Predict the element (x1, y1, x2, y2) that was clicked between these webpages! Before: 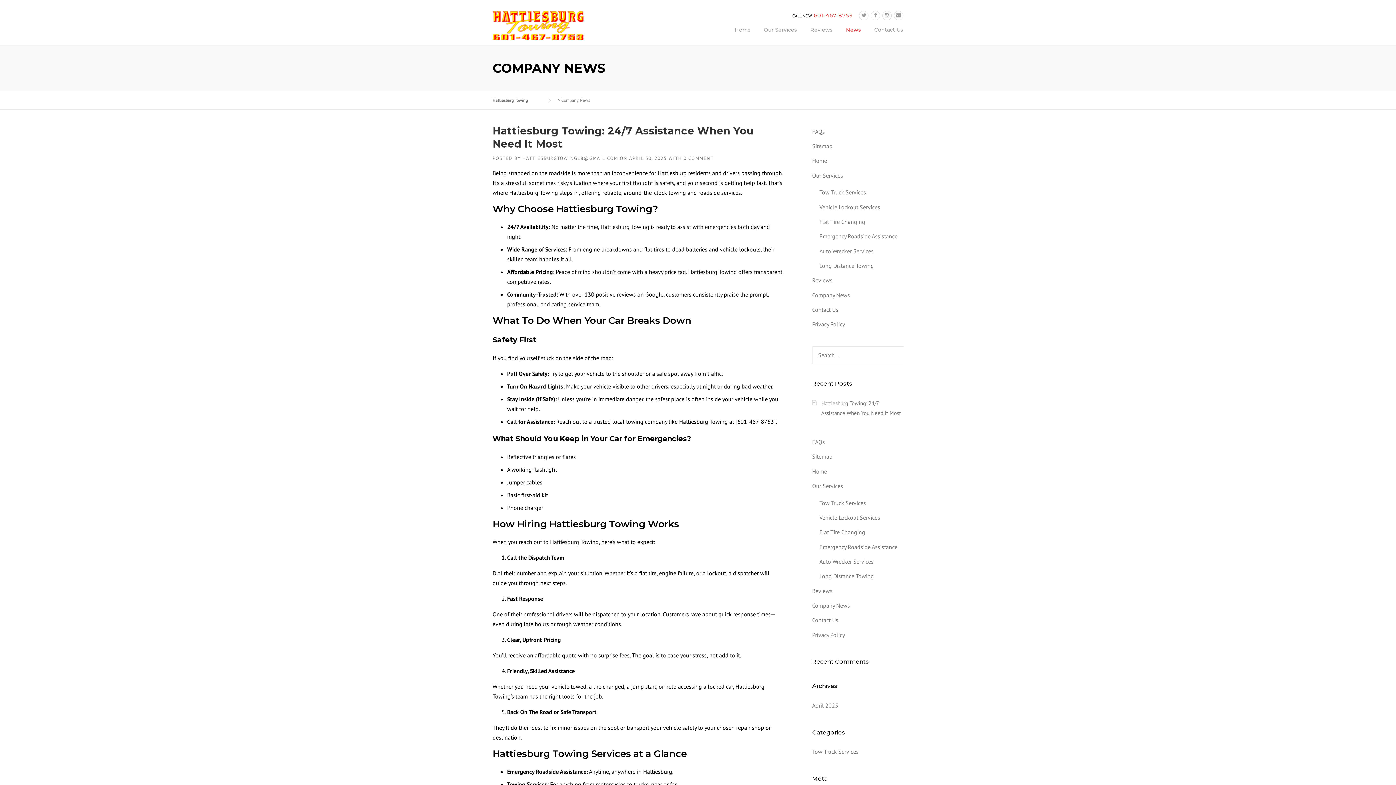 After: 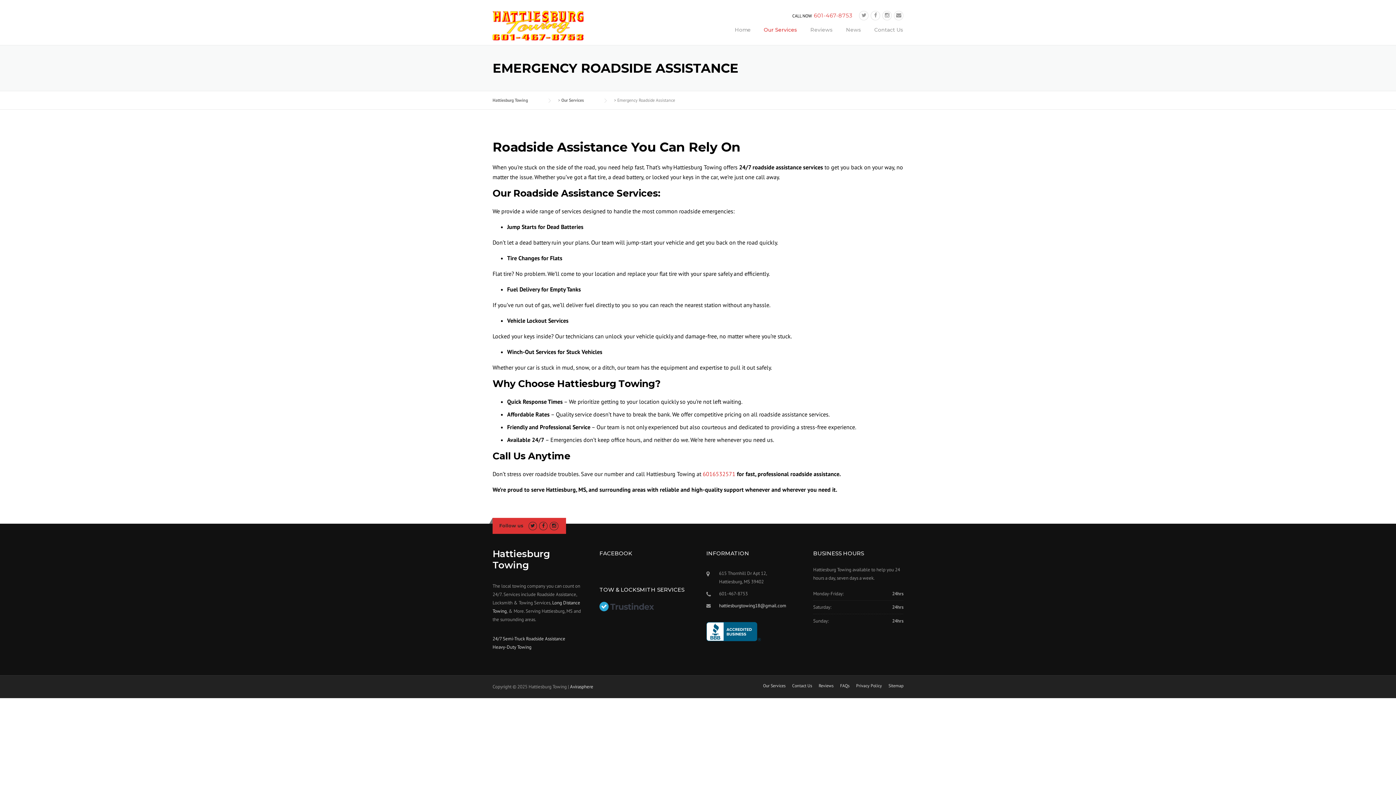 Action: bbox: (819, 232, 897, 240) label: Emergency Roadside Assistance